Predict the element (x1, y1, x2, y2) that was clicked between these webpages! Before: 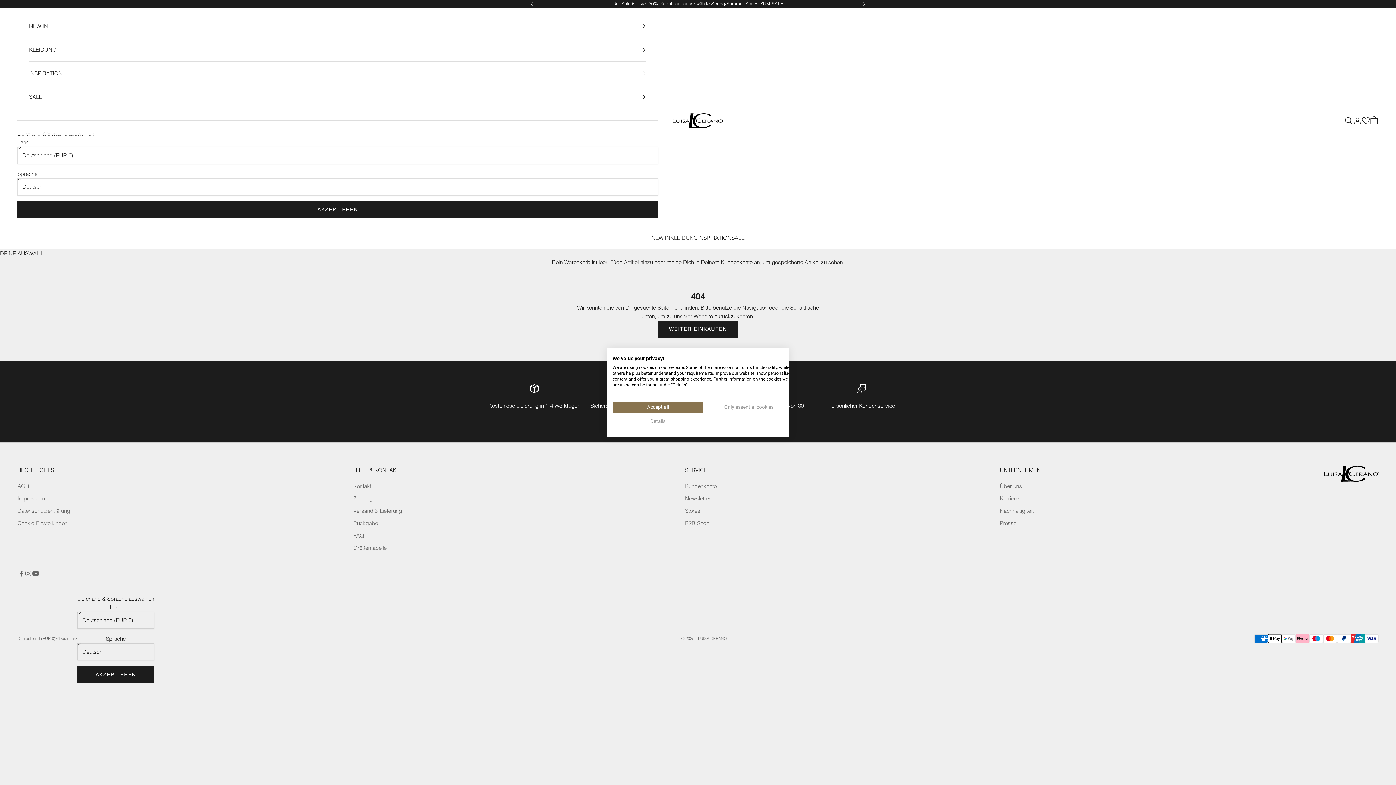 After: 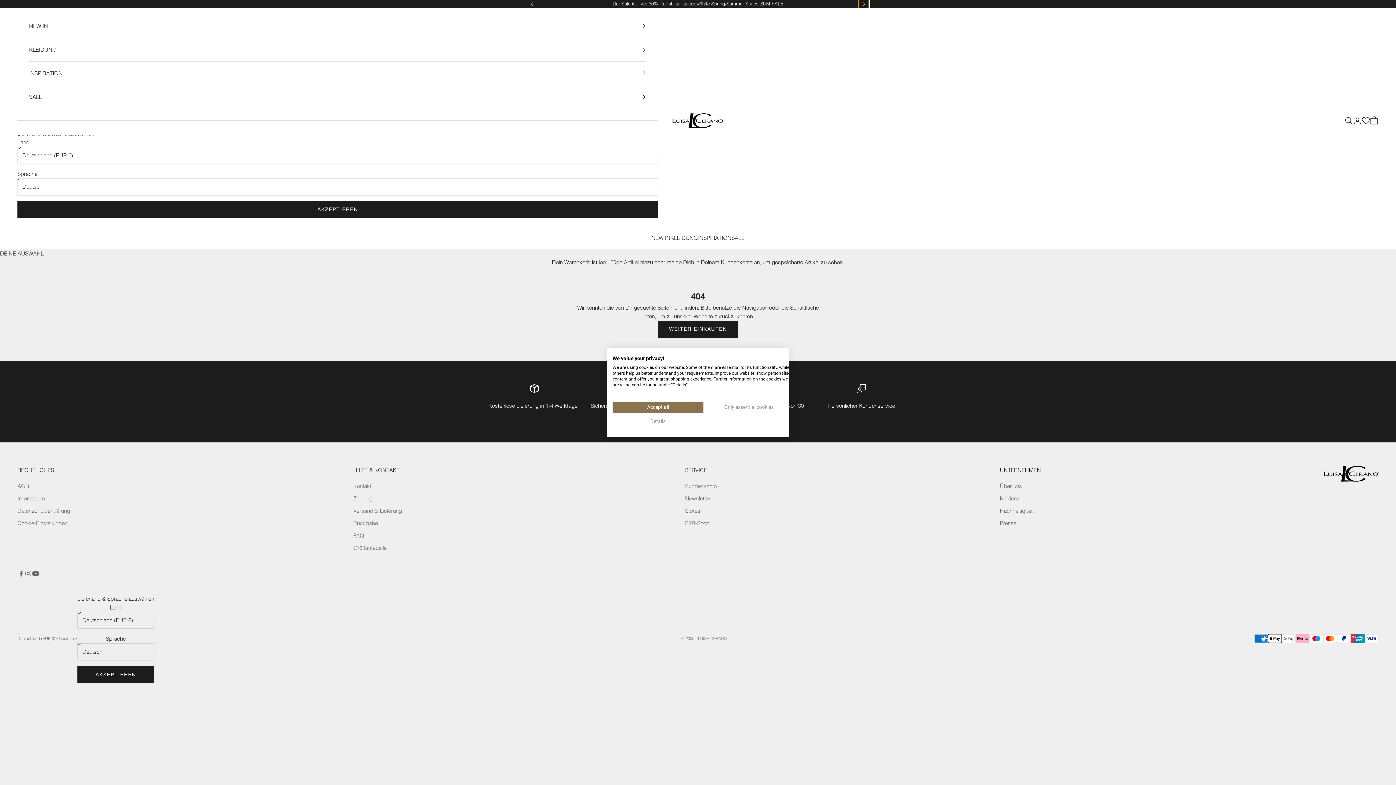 Action: label: Vor bbox: (861, 0, 866, 7)